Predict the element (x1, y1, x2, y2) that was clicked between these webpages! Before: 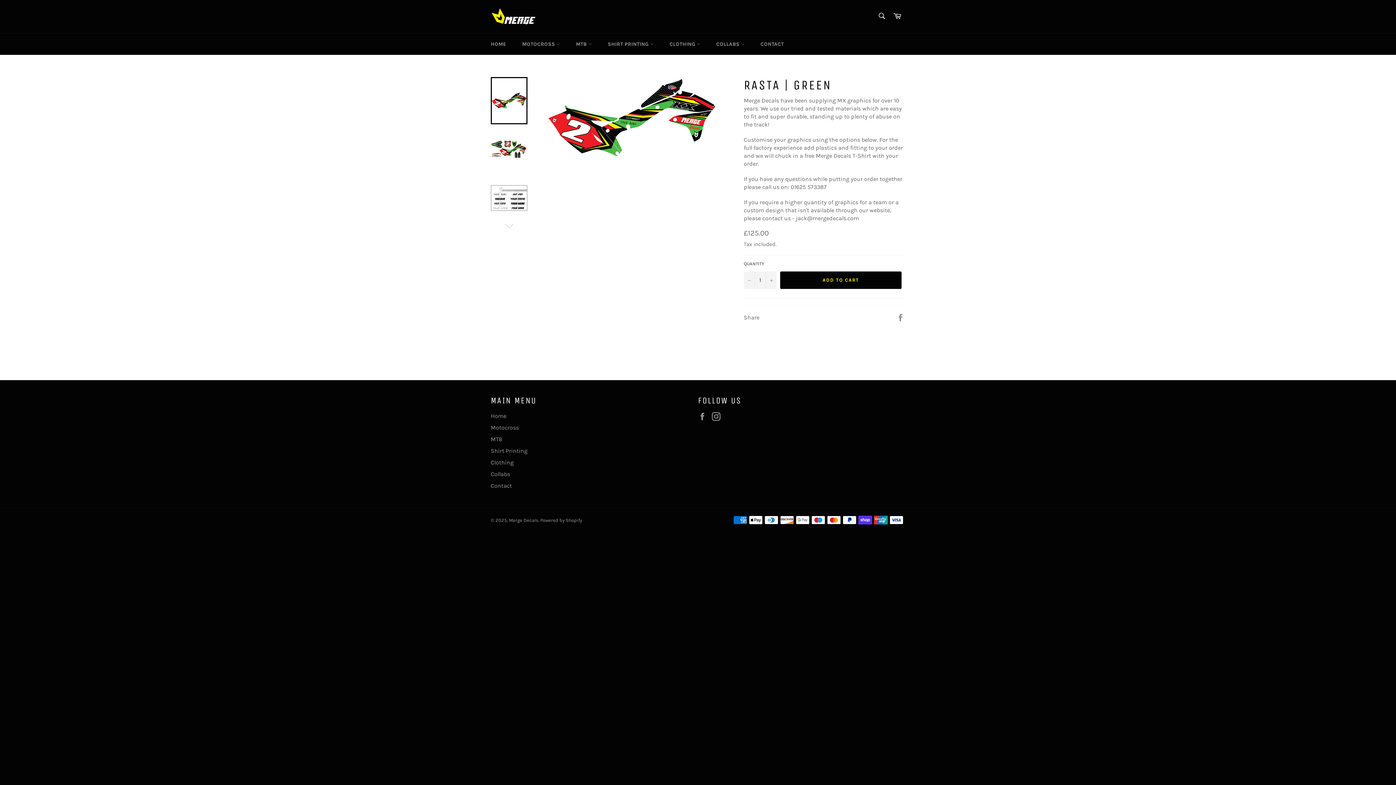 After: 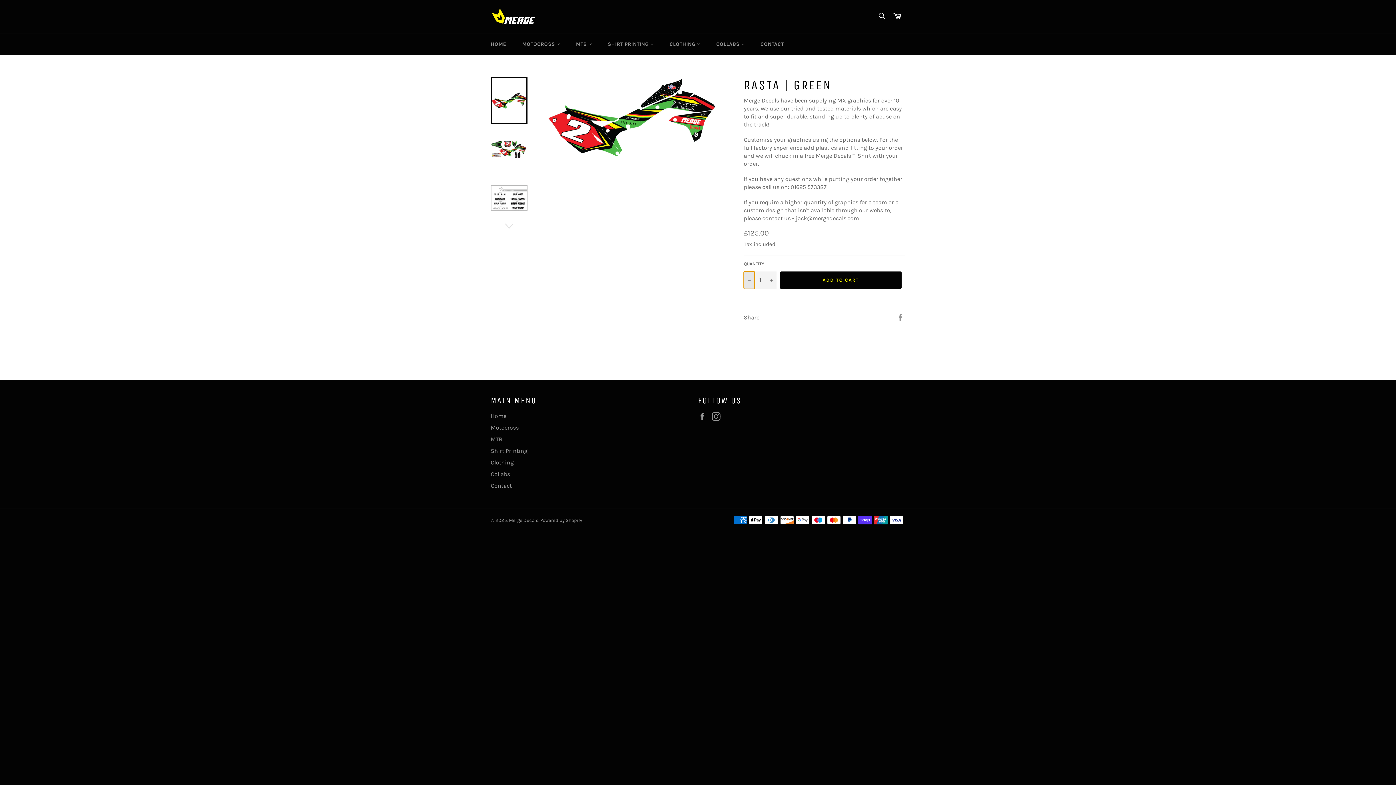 Action: bbox: (744, 271, 754, 288) label: Reduce item quantity by one